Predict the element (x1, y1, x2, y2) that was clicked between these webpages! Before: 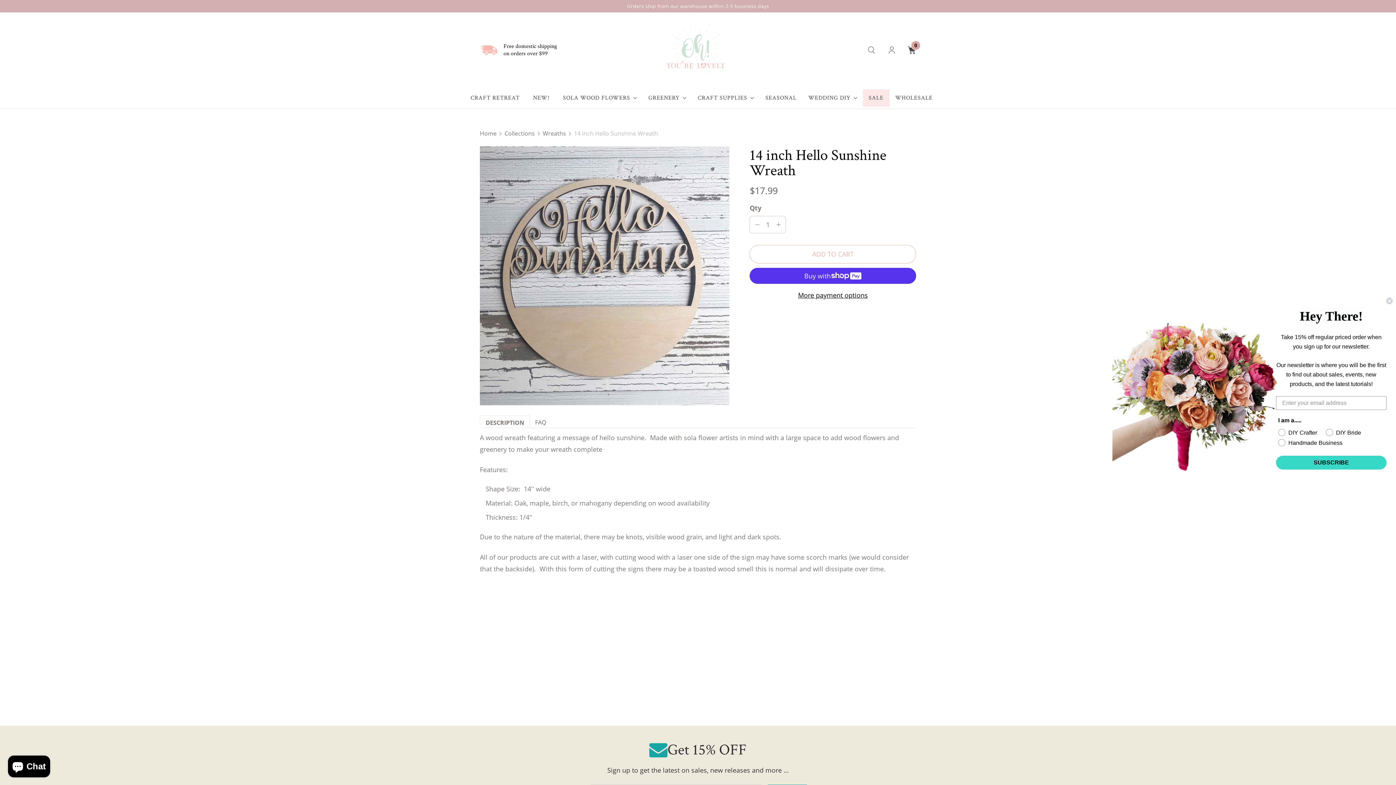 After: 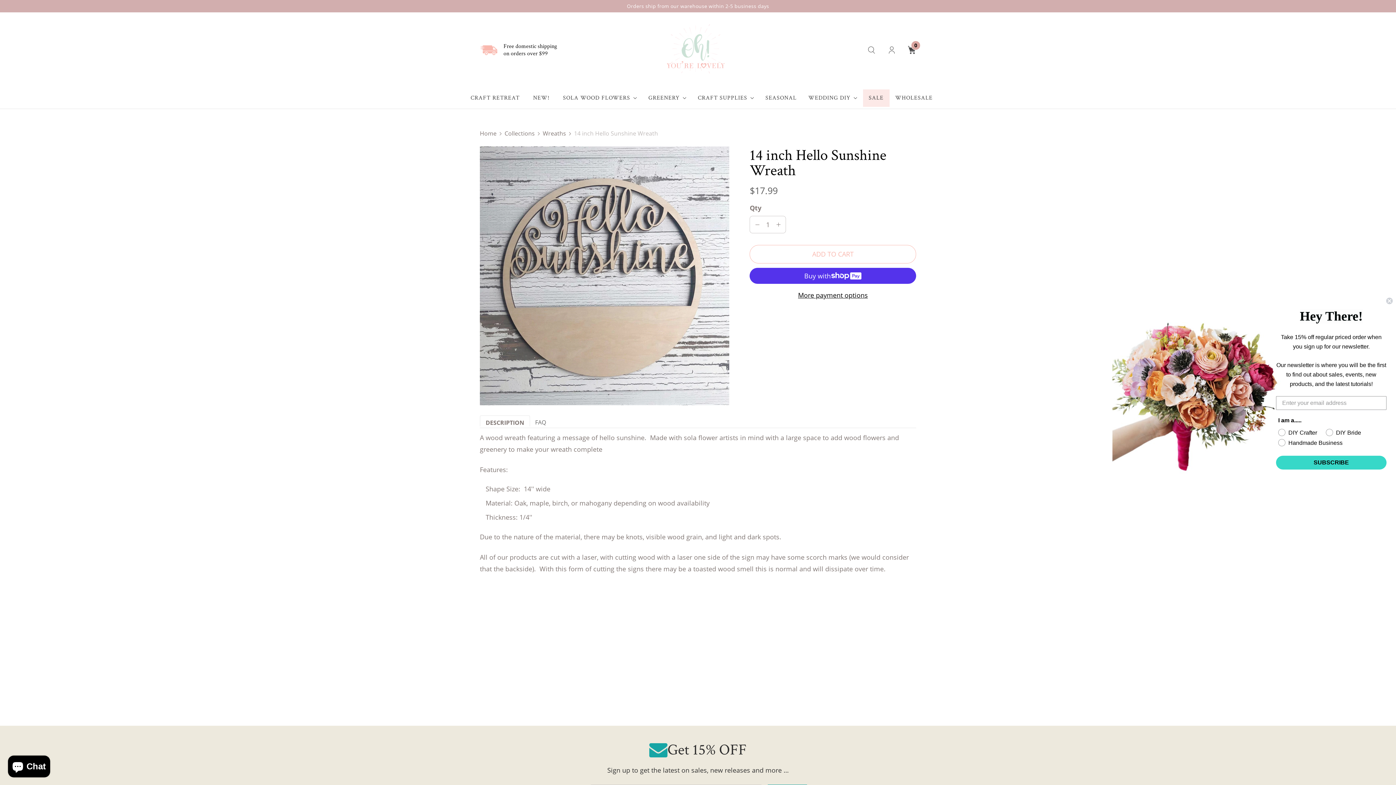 Action: label: Decrease quantity bbox: (750, 216, 764, 233)